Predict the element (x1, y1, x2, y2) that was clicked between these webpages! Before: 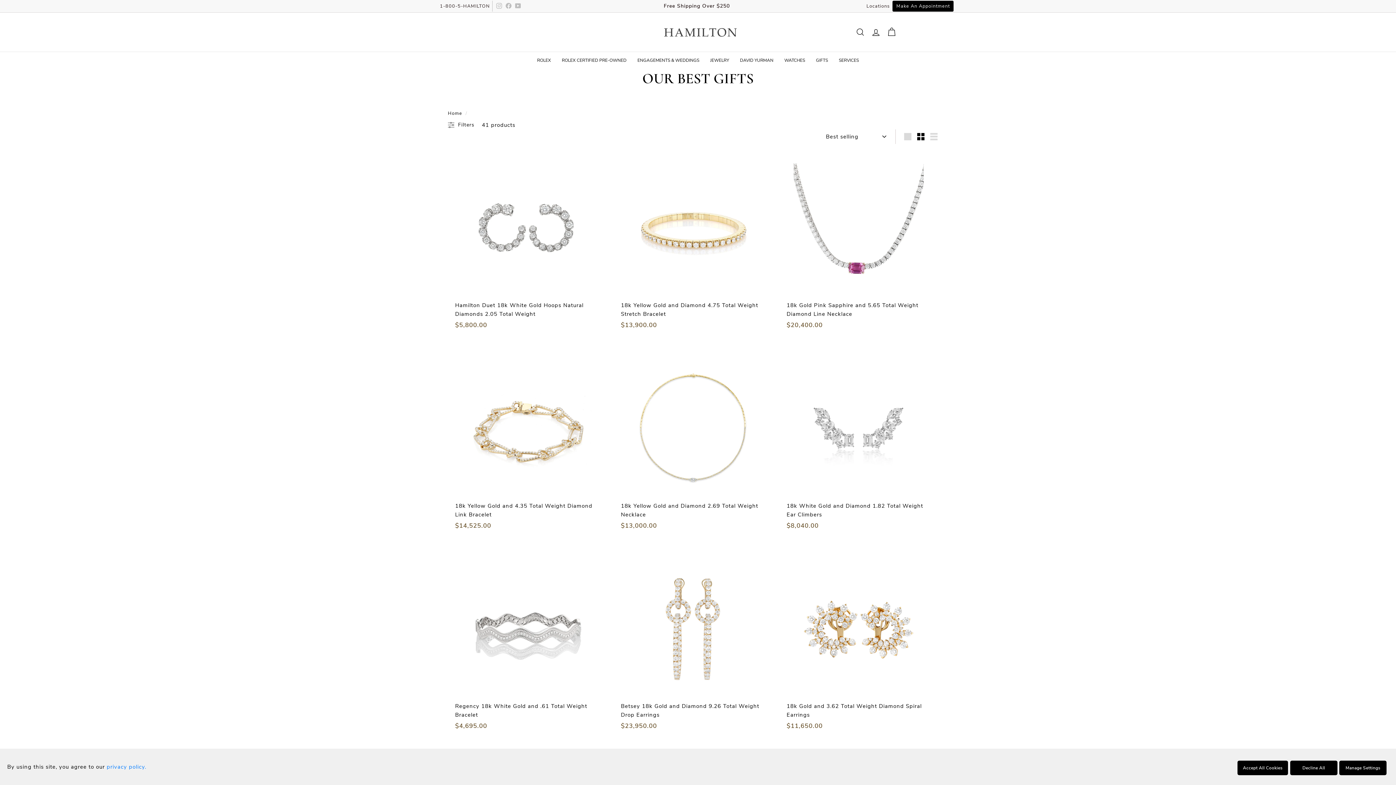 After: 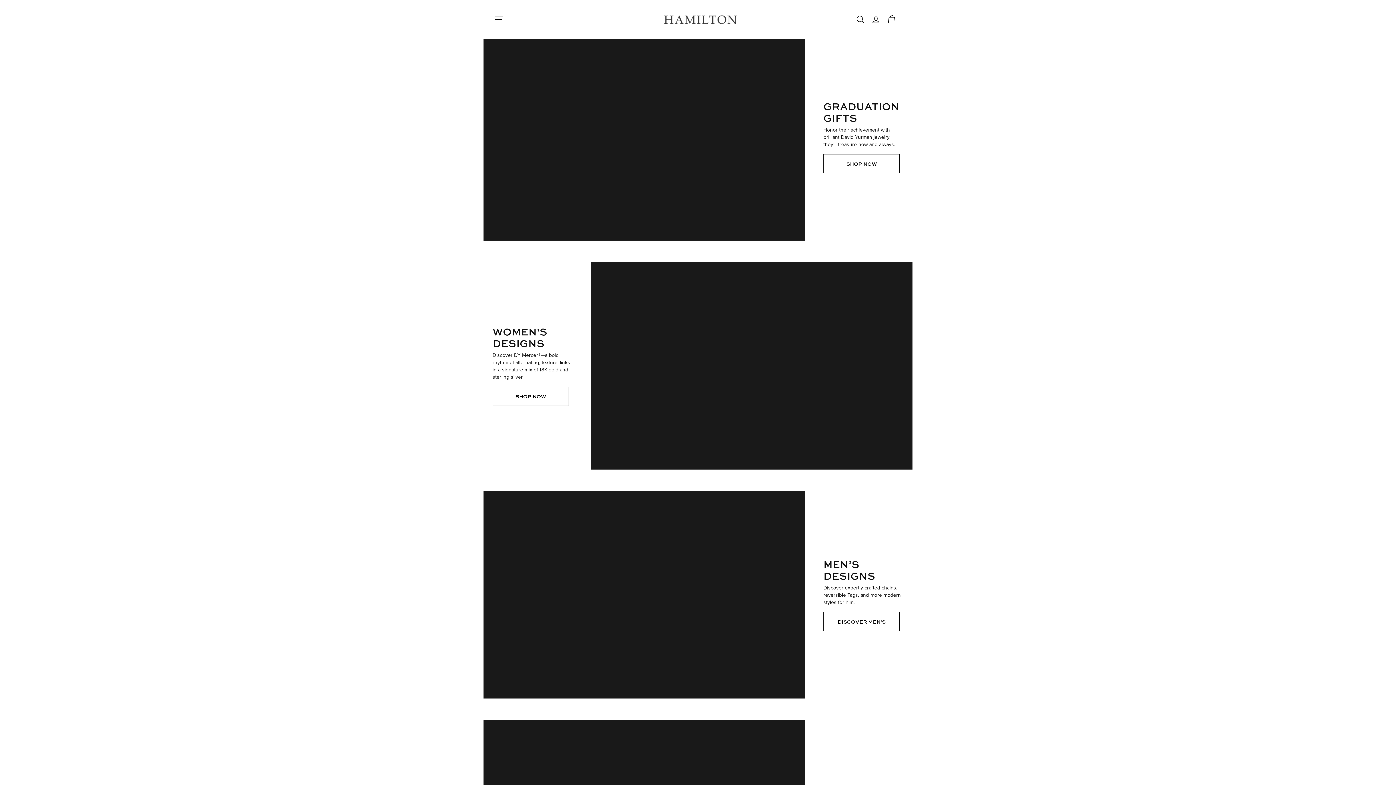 Action: label: DAVID YURMAN bbox: (734, 51, 779, 69)